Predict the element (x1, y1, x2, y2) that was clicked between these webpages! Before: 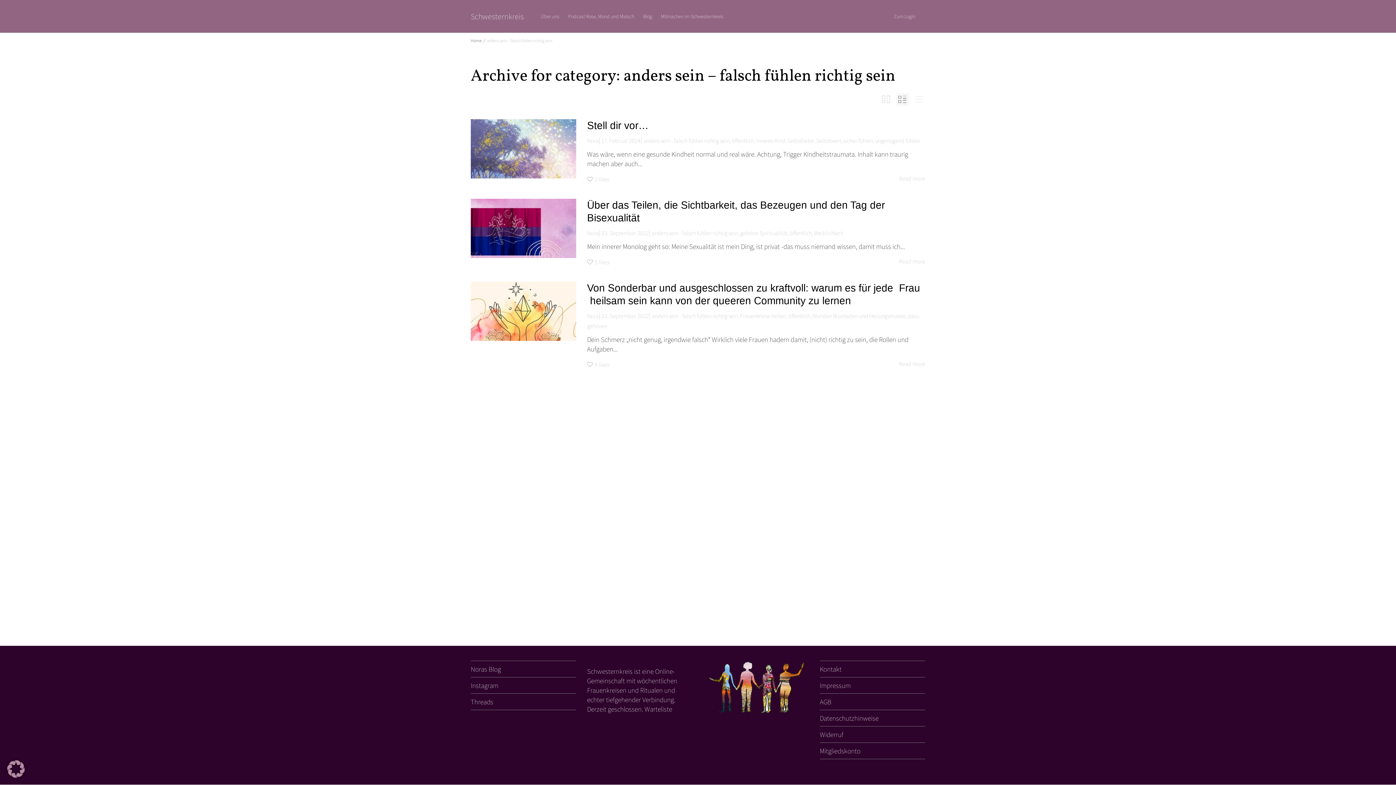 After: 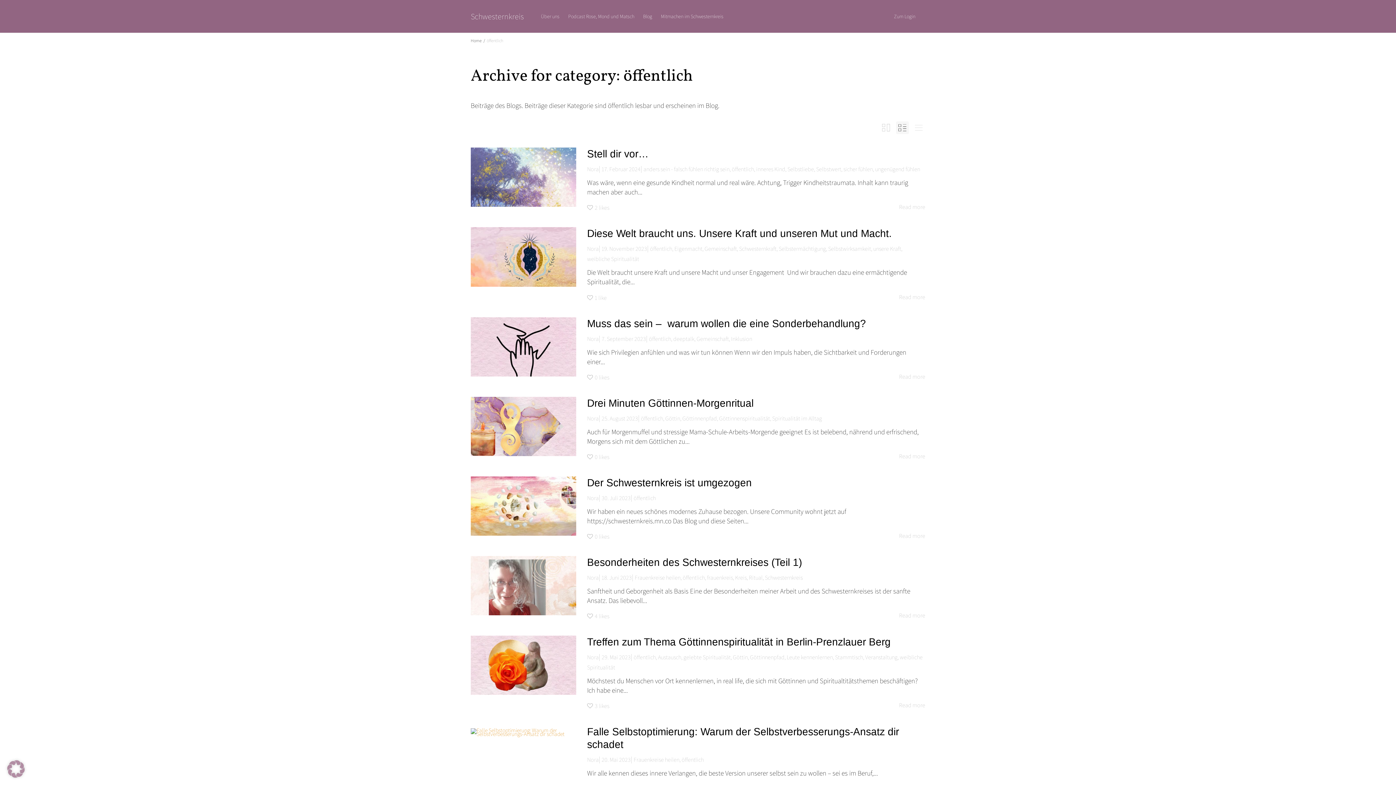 Action: label: öffentlich bbox: (789, 229, 812, 237)